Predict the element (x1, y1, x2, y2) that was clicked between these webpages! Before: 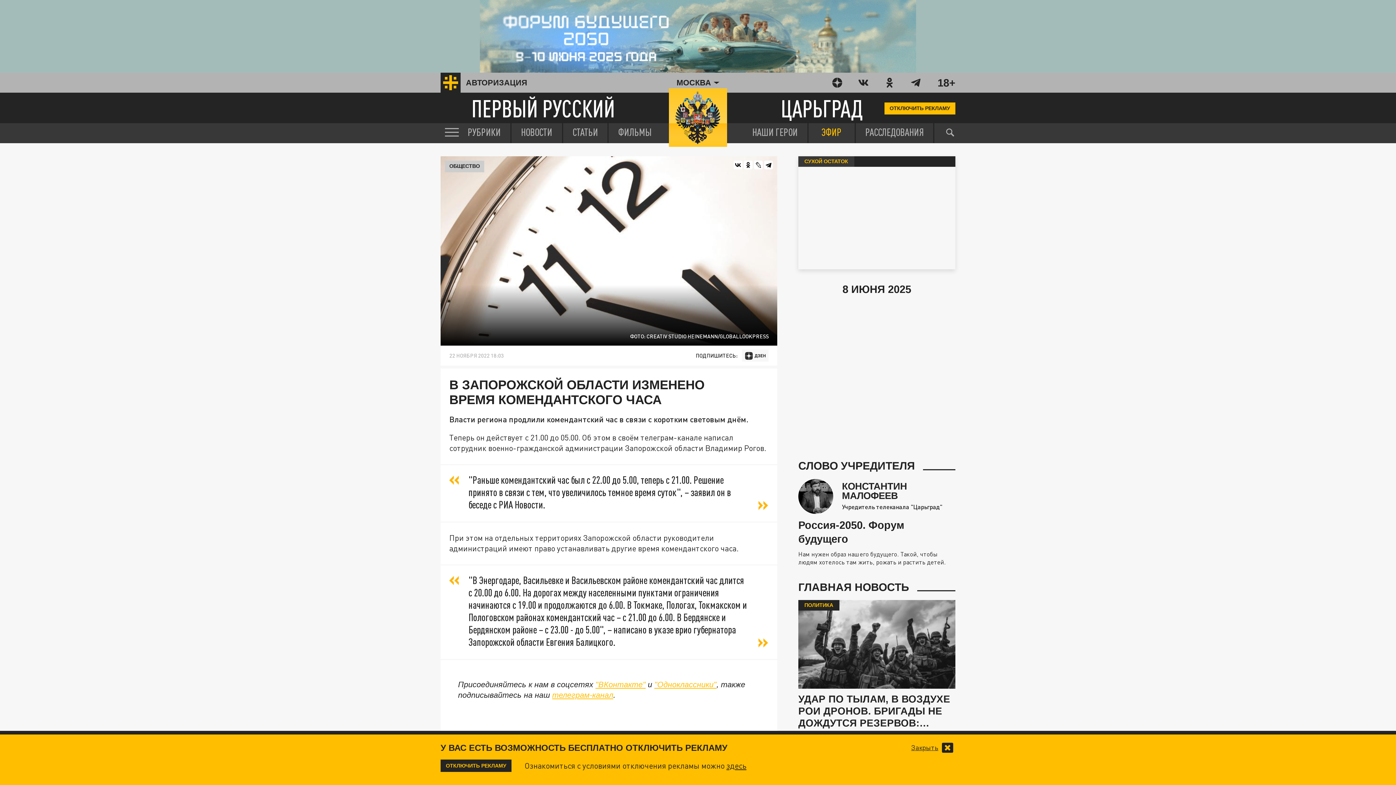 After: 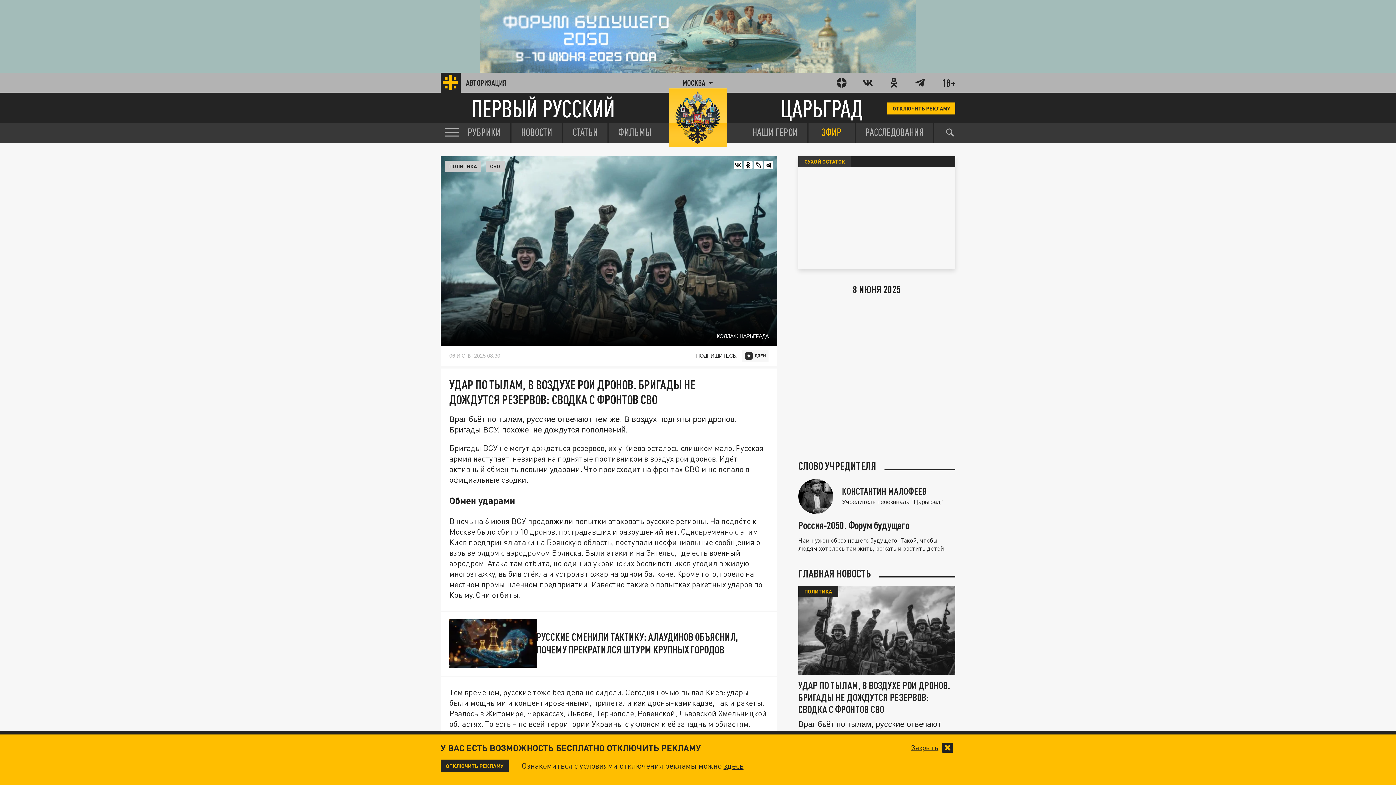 Action: label: УДАР ПО ТЫЛАМ, В ВОЗДУХЕ РОИ ДРОНОВ. БРИГАДЫ НЕ ДОЖДУТСЯ РЕЗЕРВОВ: СВОДКА С ФРОНТОВ СВО bbox: (798, 693, 955, 729)